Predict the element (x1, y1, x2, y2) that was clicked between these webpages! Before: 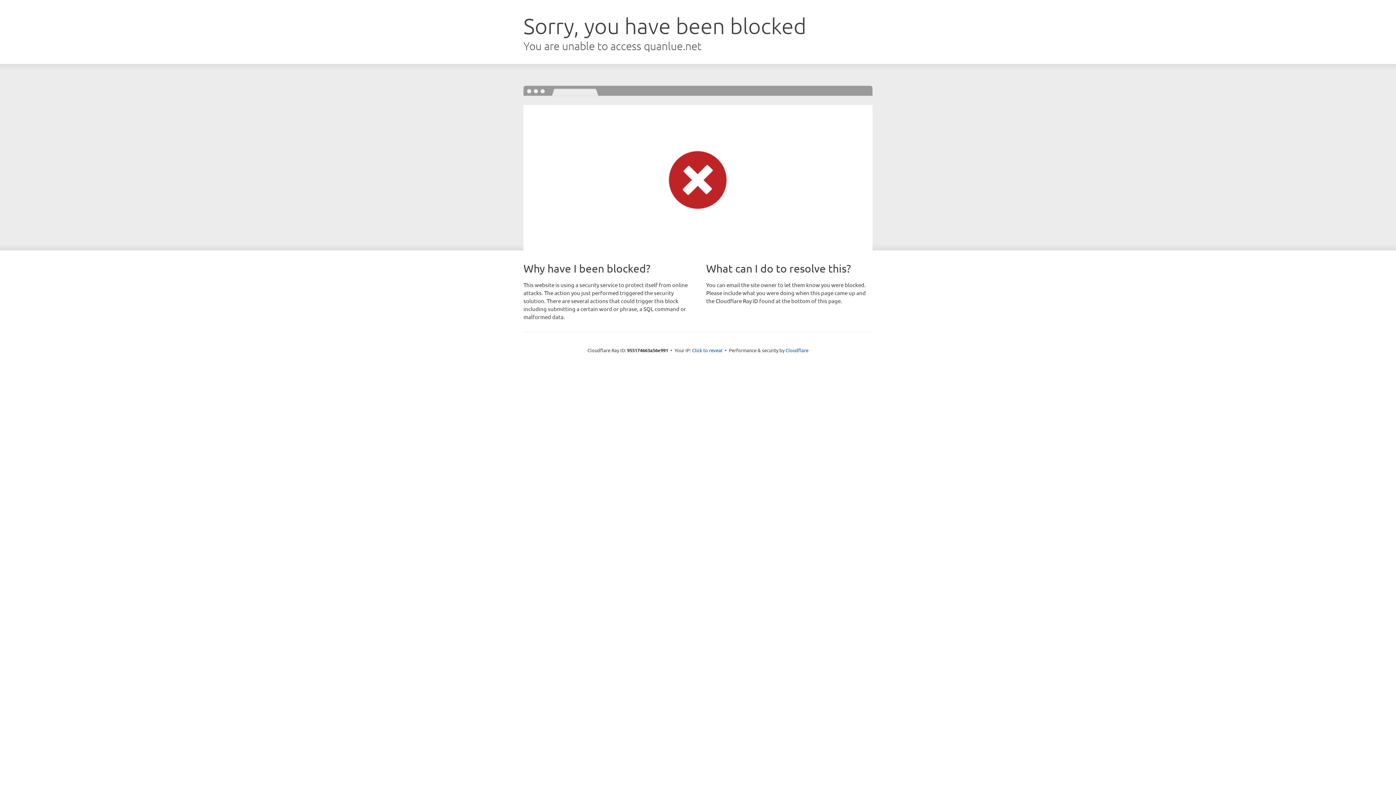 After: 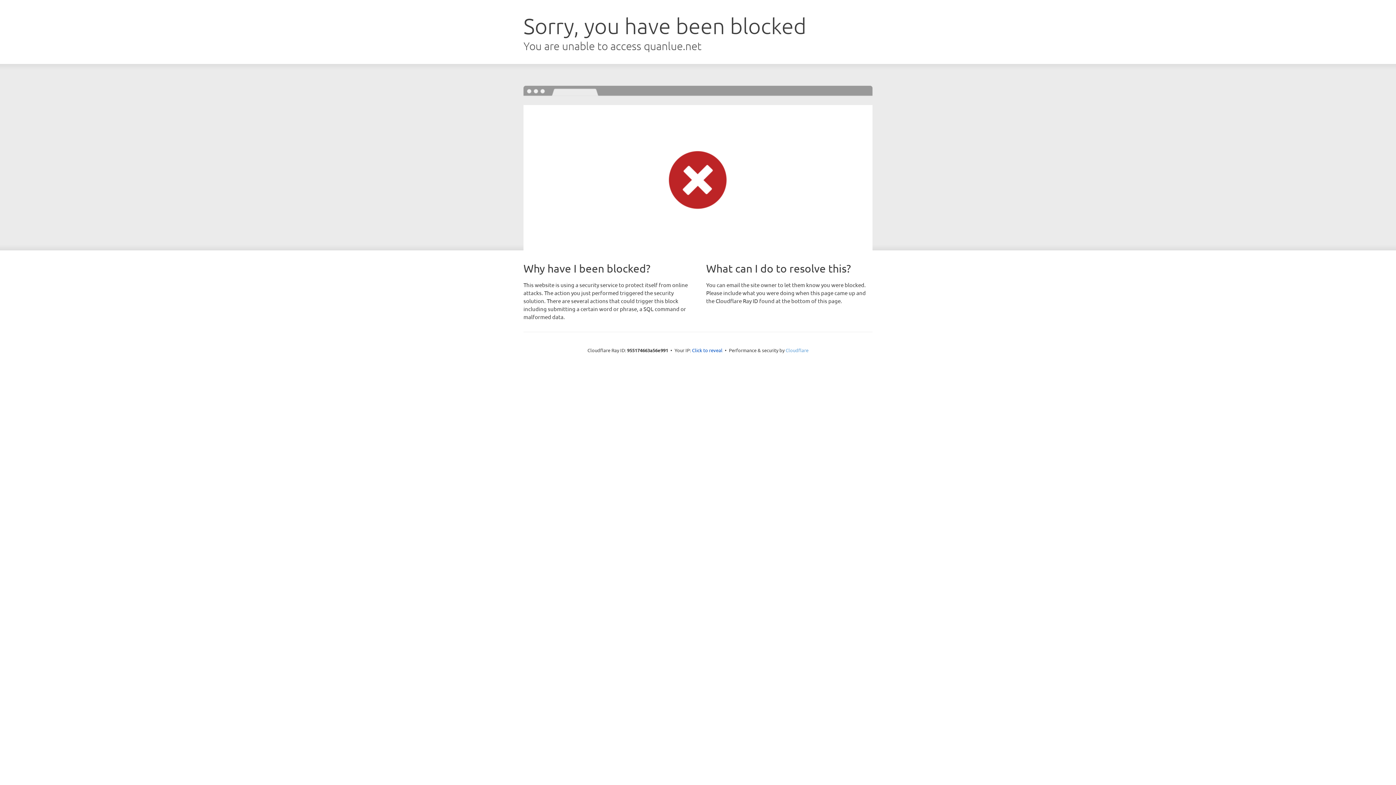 Action: label: Cloudflare bbox: (785, 347, 808, 353)